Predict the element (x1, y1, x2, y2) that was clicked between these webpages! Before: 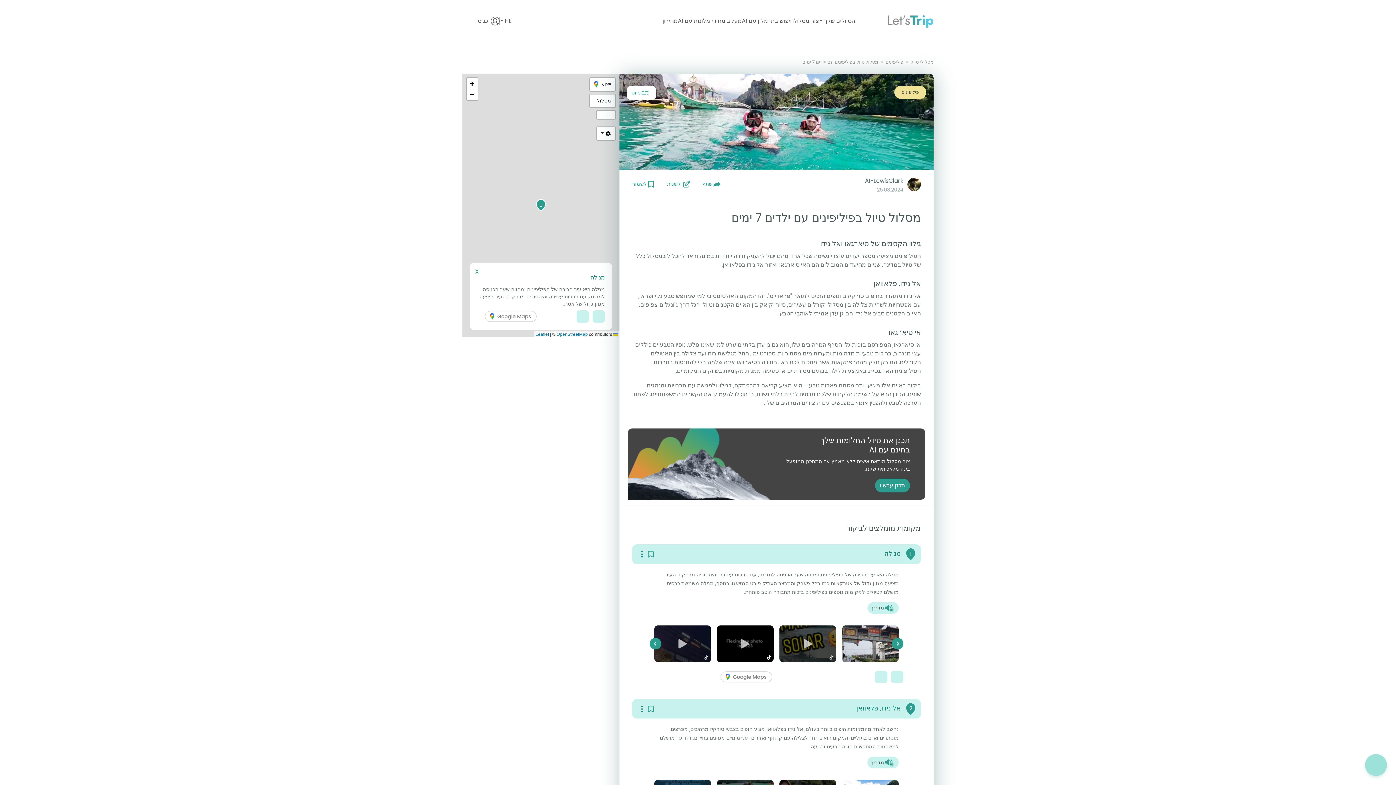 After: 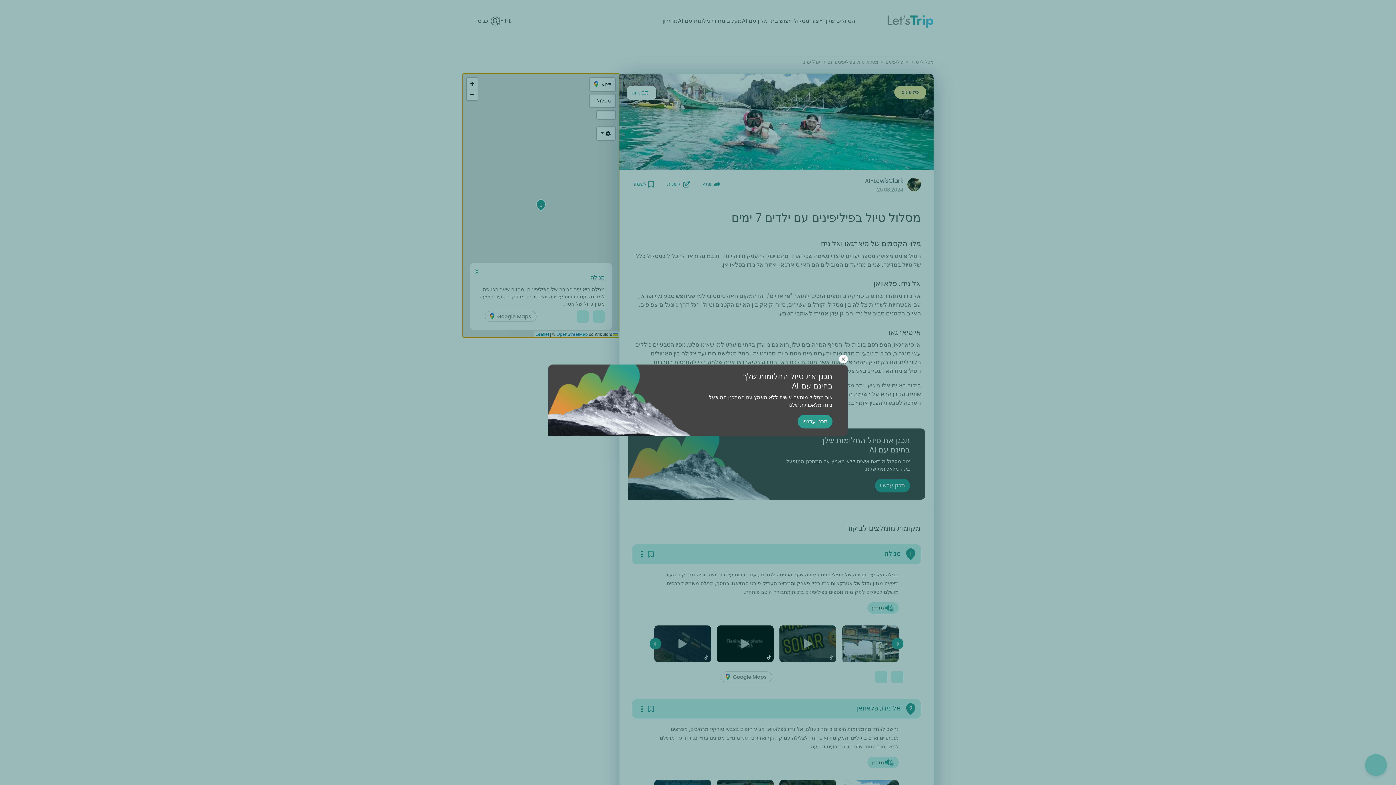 Action: bbox: (466, 88, 477, 99) label: Zoom out